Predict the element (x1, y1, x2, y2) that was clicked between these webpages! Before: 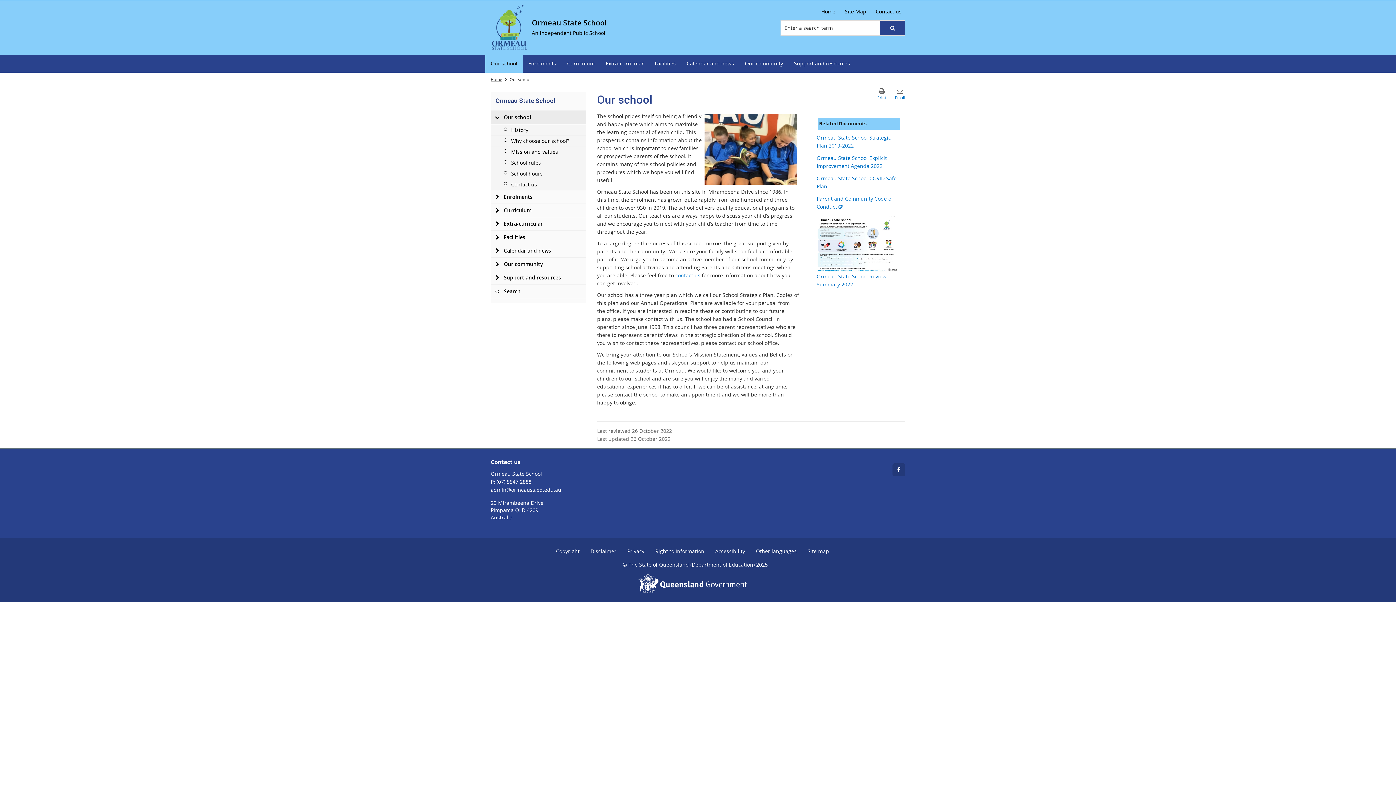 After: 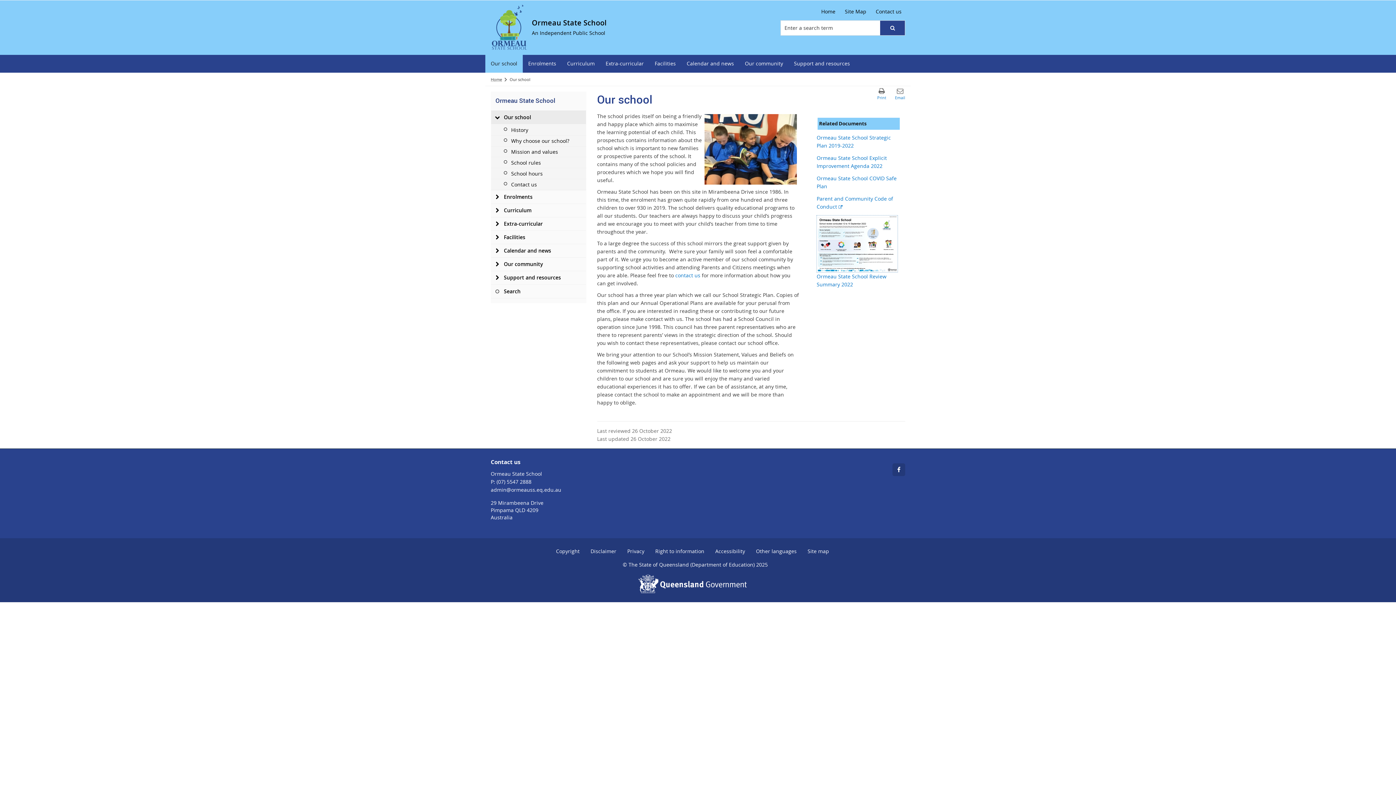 Action: bbox: (816, 239, 898, 246)